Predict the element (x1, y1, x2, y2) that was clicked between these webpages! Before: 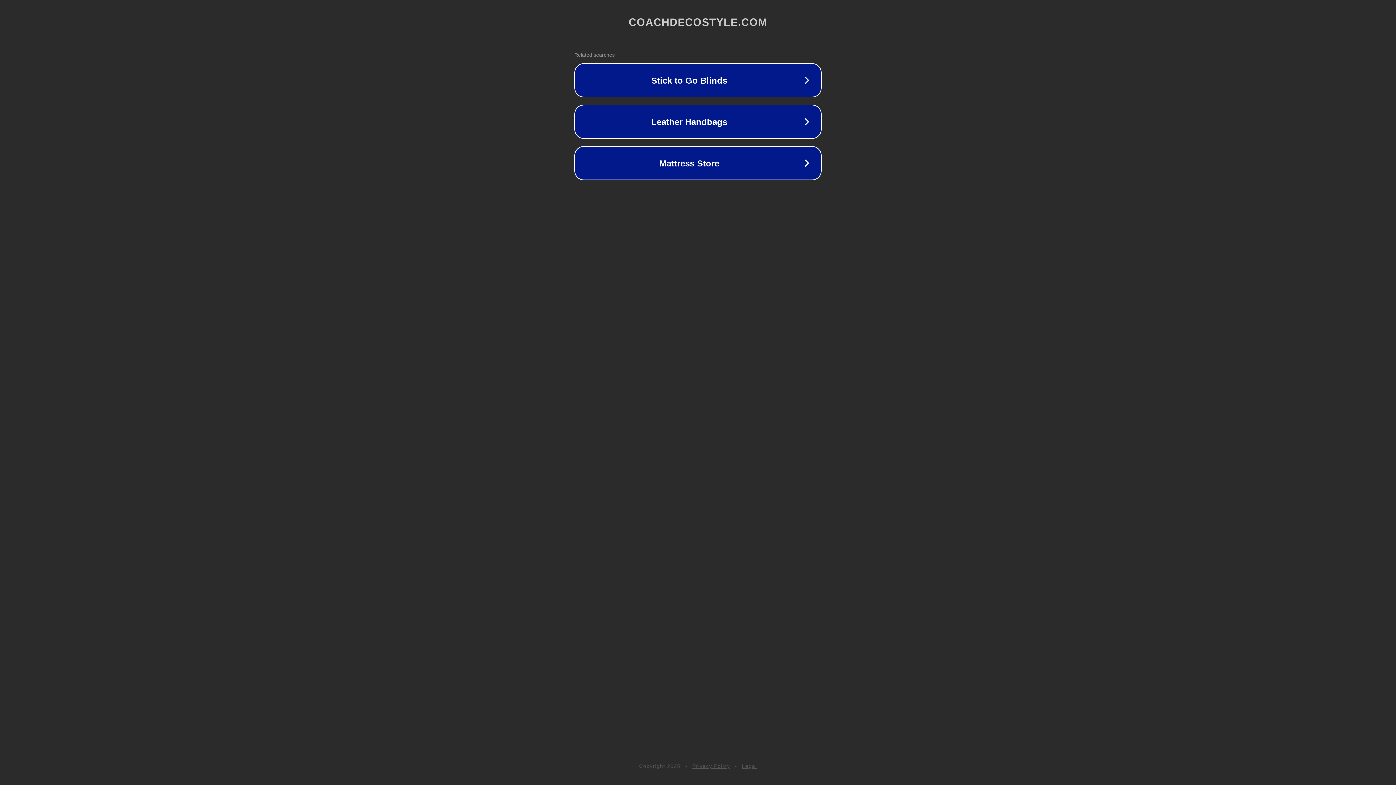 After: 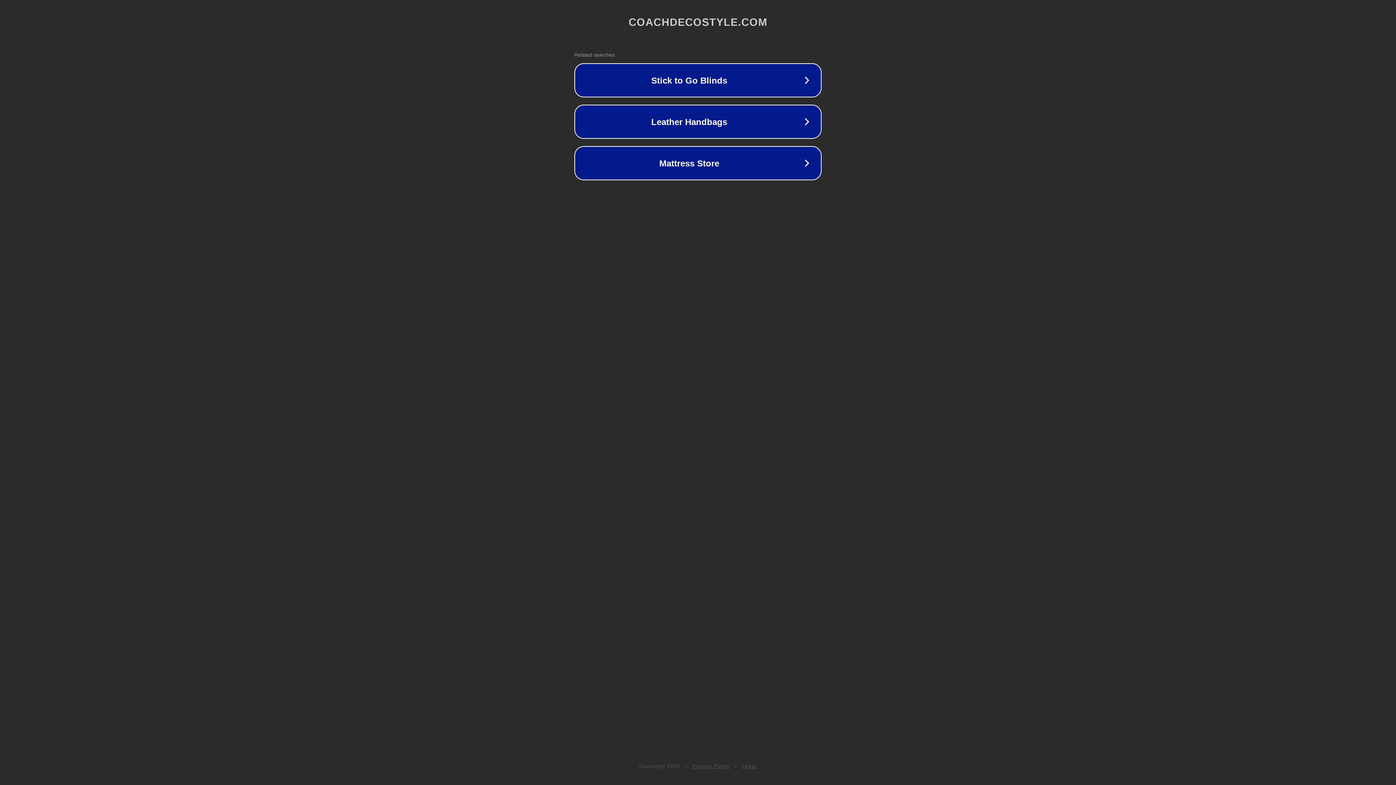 Action: label: Legal bbox: (742, 763, 757, 769)